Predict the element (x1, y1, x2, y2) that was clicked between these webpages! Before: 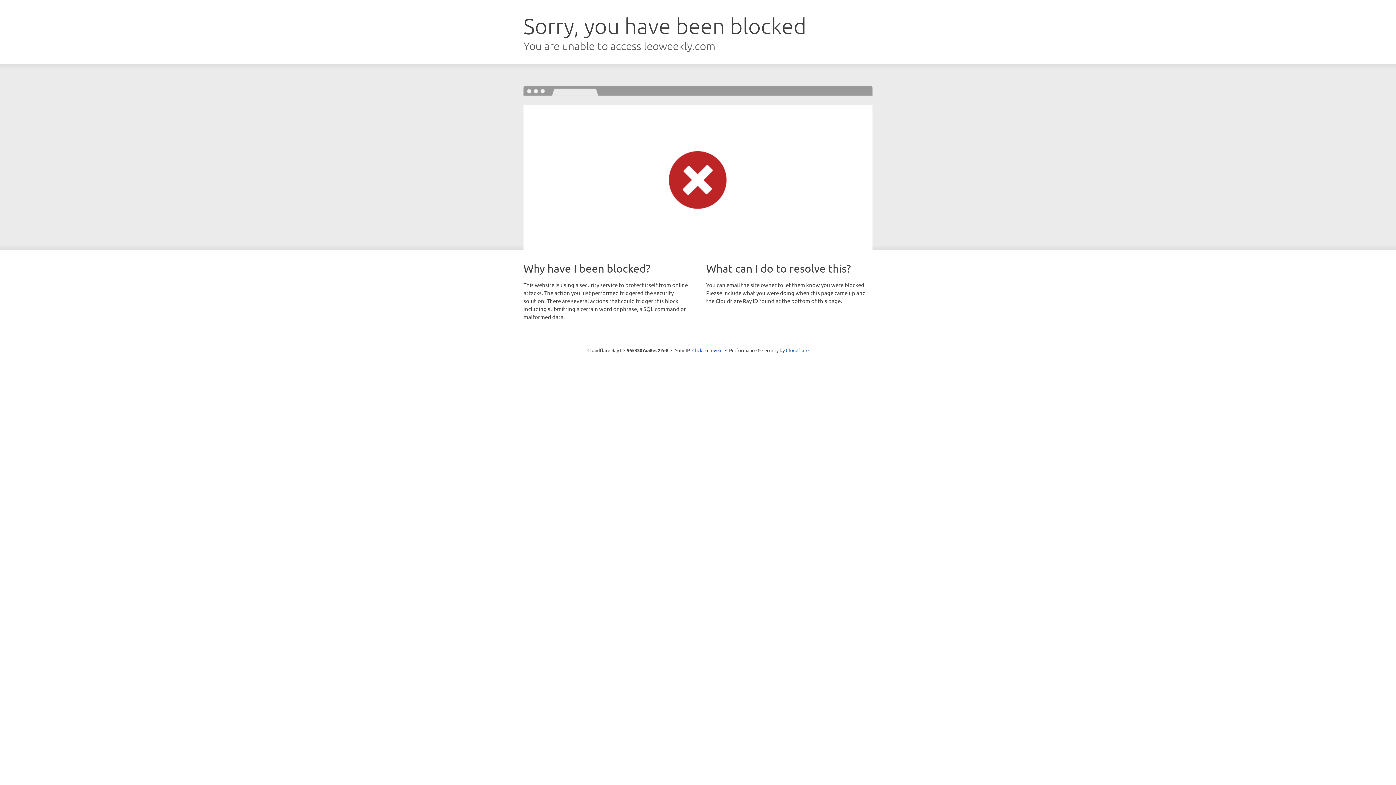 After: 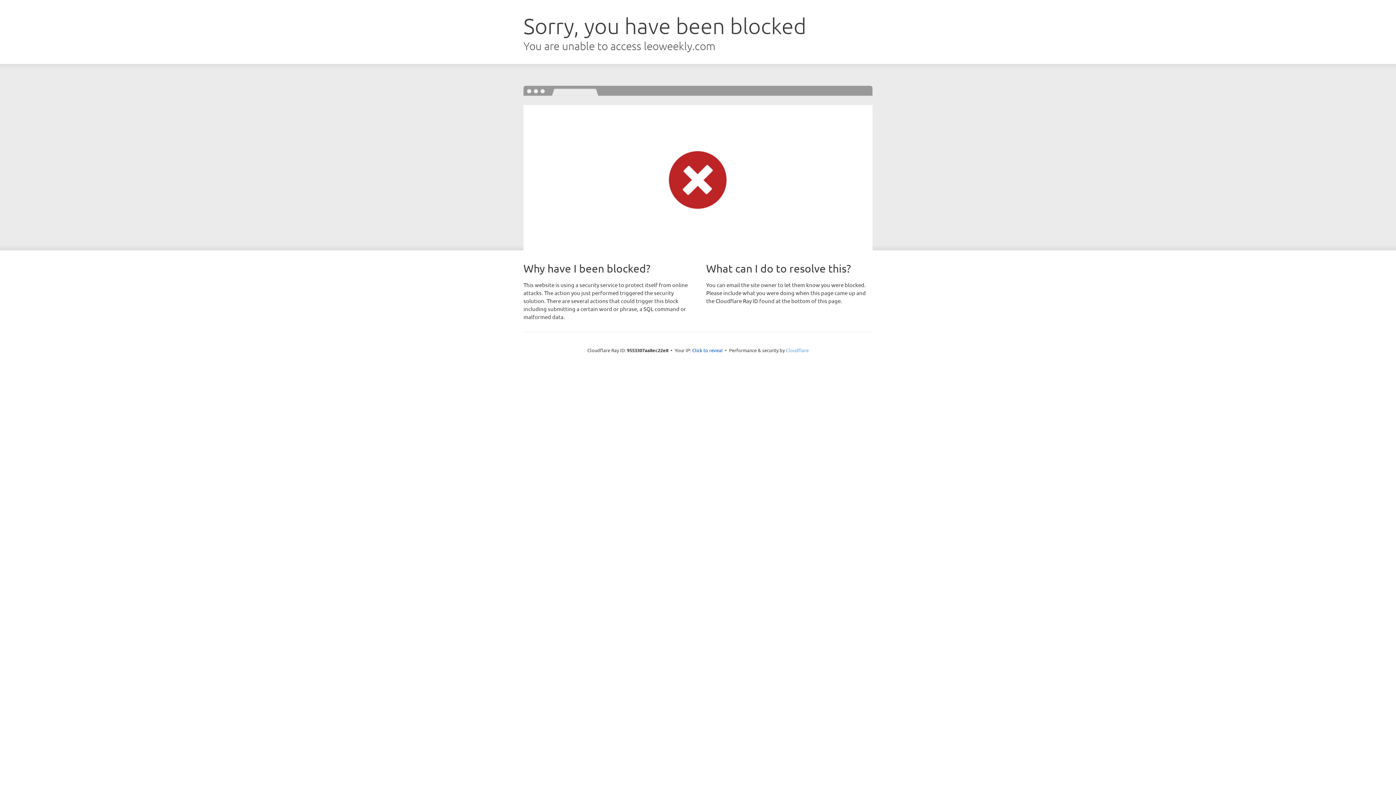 Action: label: Cloudflare bbox: (786, 347, 808, 353)